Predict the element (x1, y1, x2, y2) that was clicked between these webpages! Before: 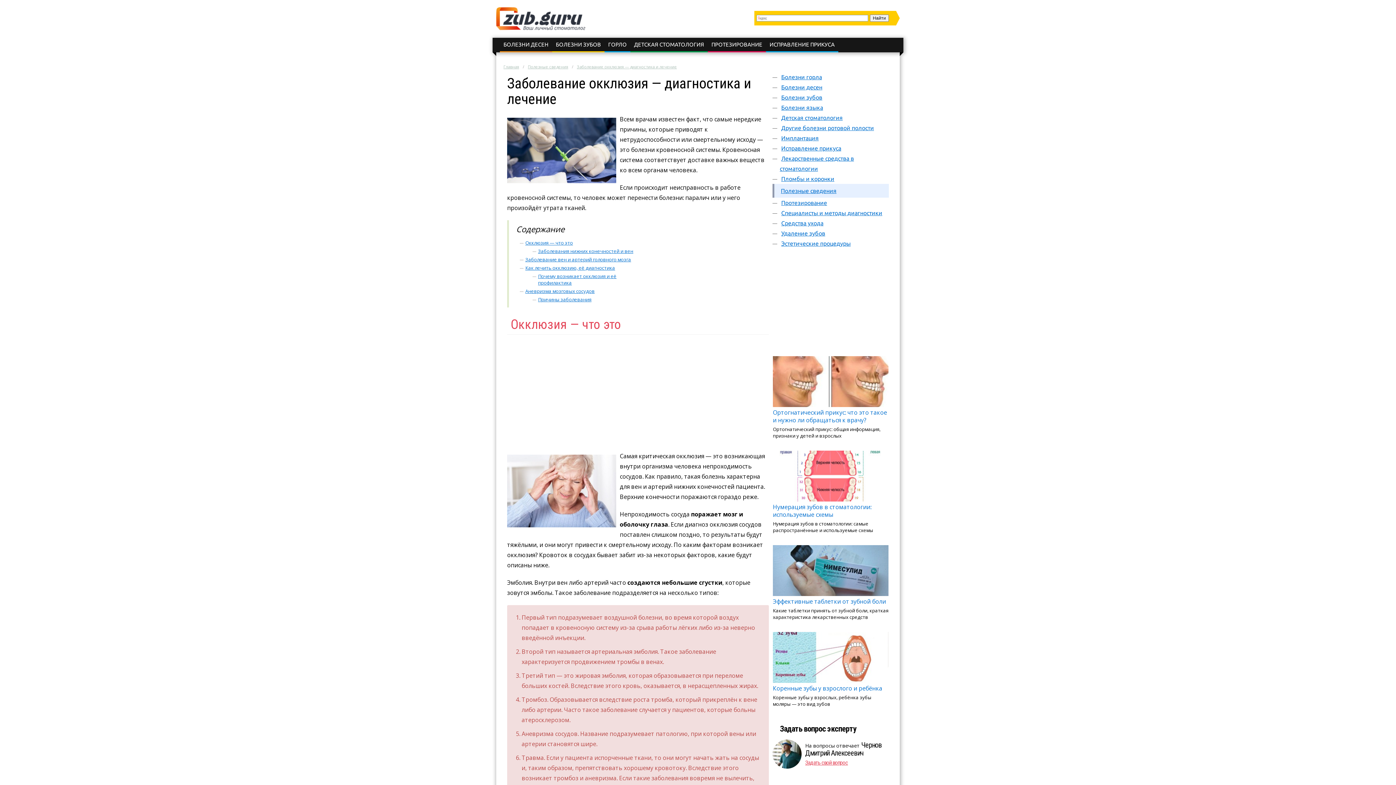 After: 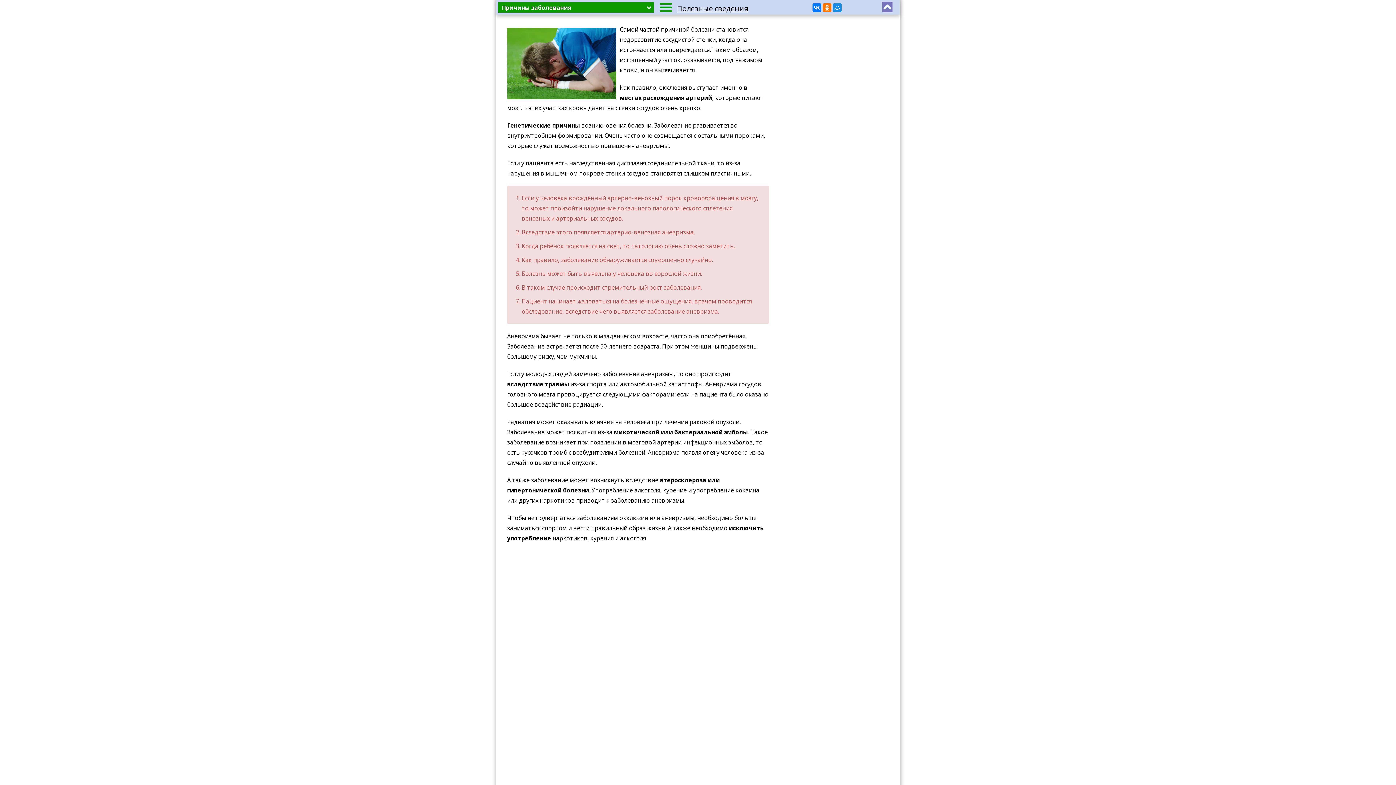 Action: bbox: (538, 296, 591, 302) label: Причины заболевания